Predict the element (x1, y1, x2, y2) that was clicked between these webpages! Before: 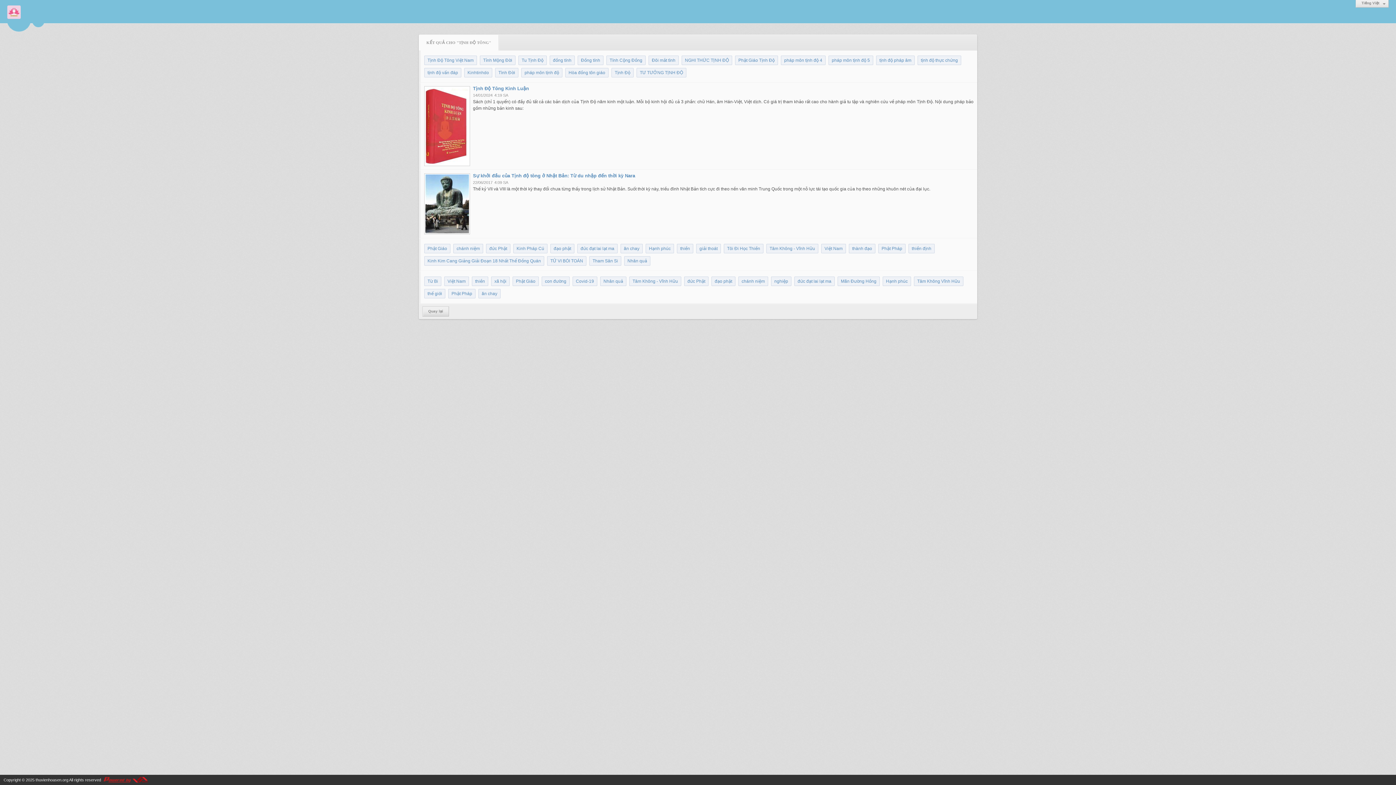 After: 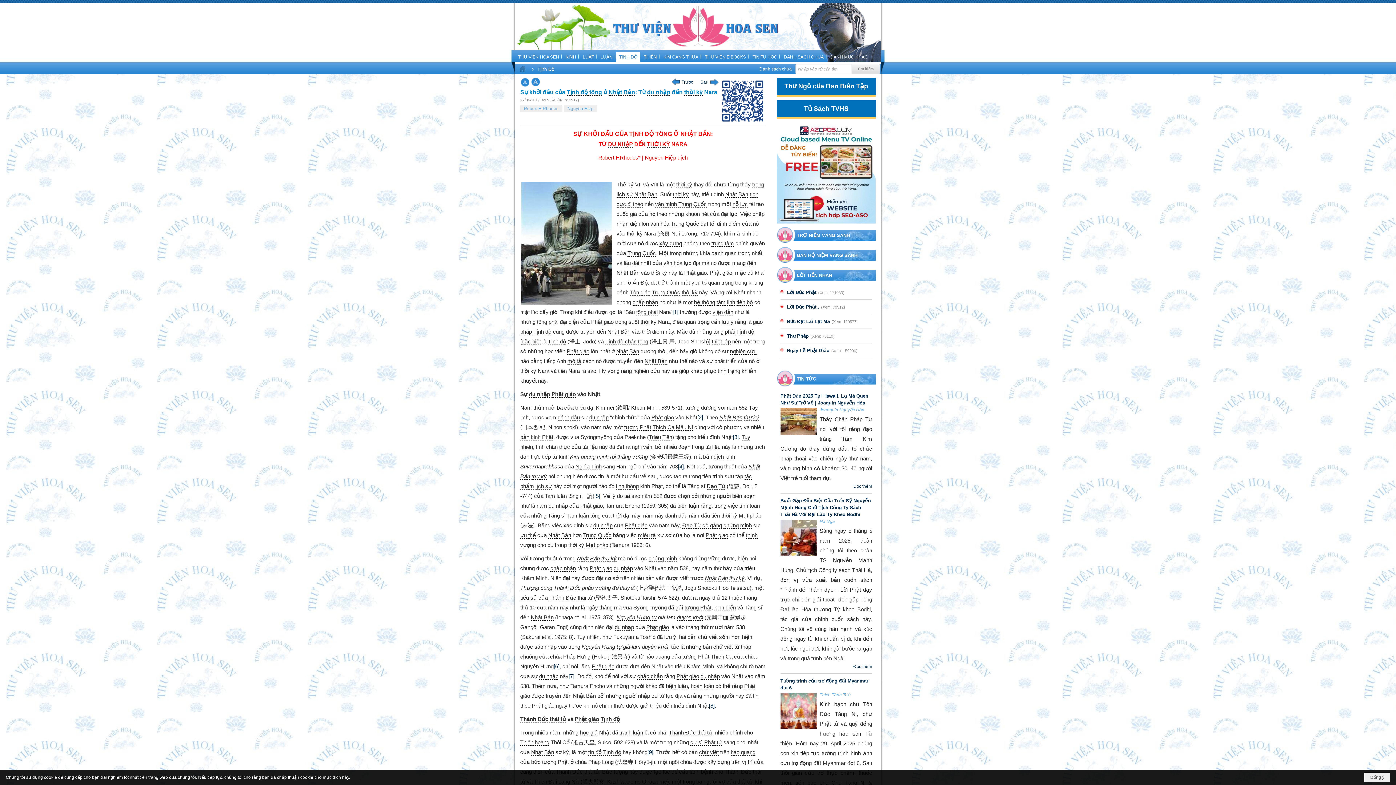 Action: bbox: (425, 174, 469, 233)